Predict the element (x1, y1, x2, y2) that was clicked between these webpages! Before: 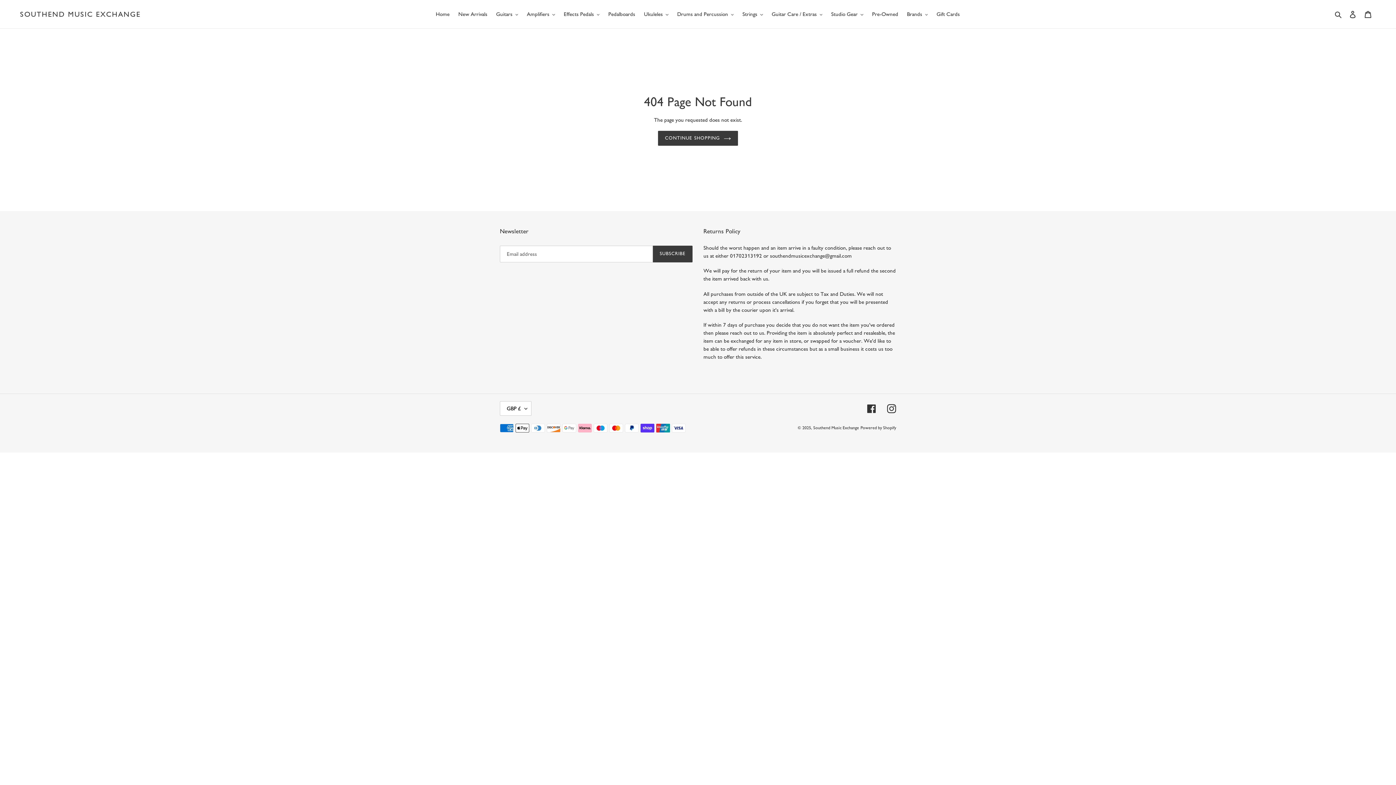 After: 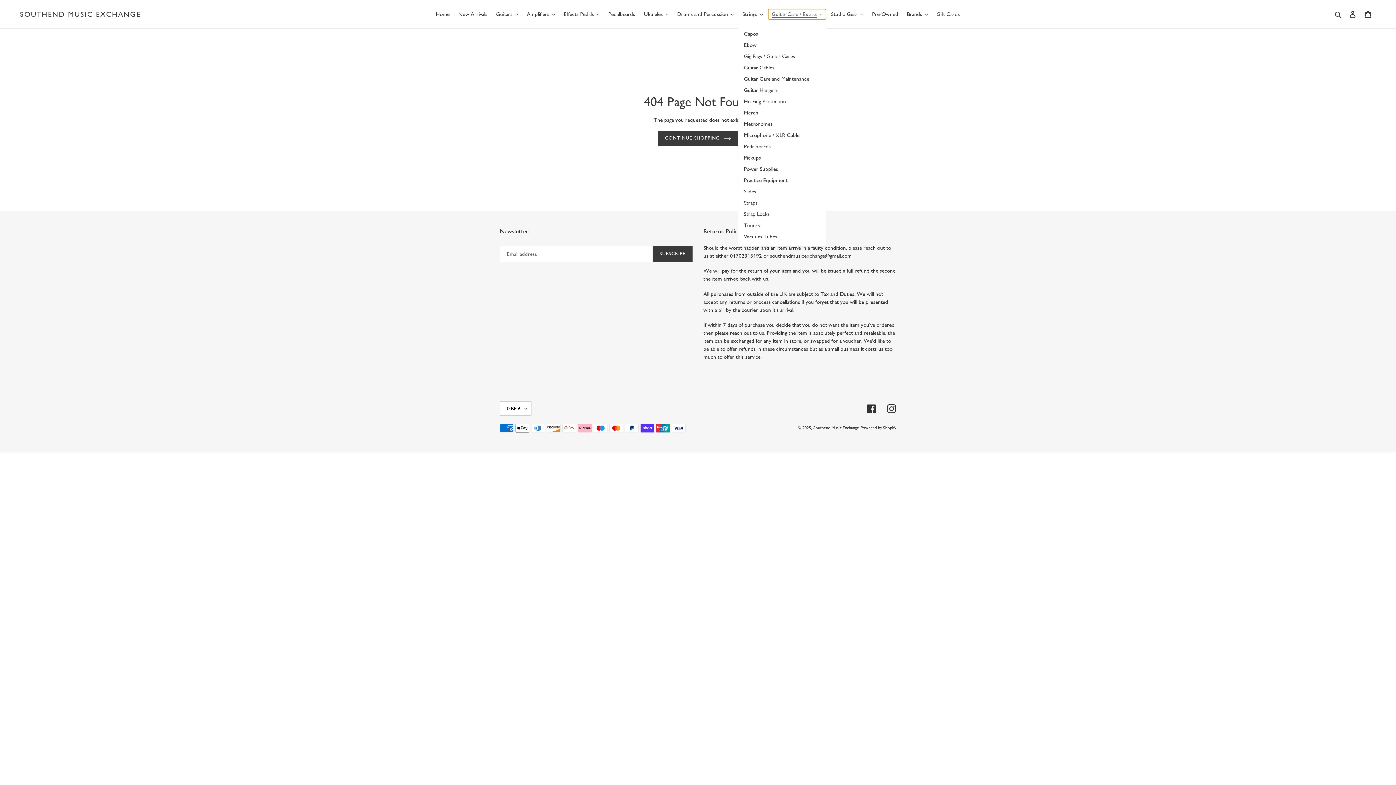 Action: bbox: (768, 9, 826, 19) label: Guitar Care / Extras